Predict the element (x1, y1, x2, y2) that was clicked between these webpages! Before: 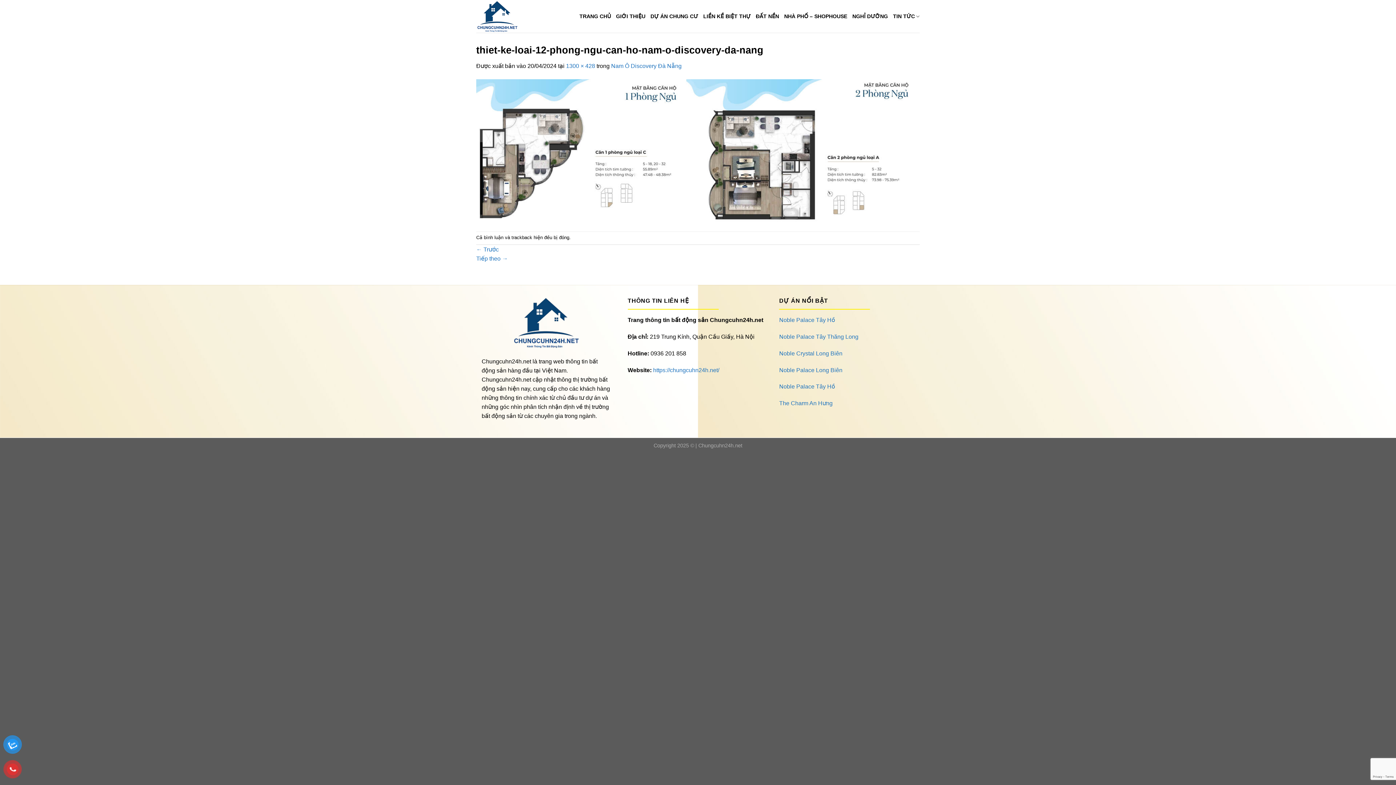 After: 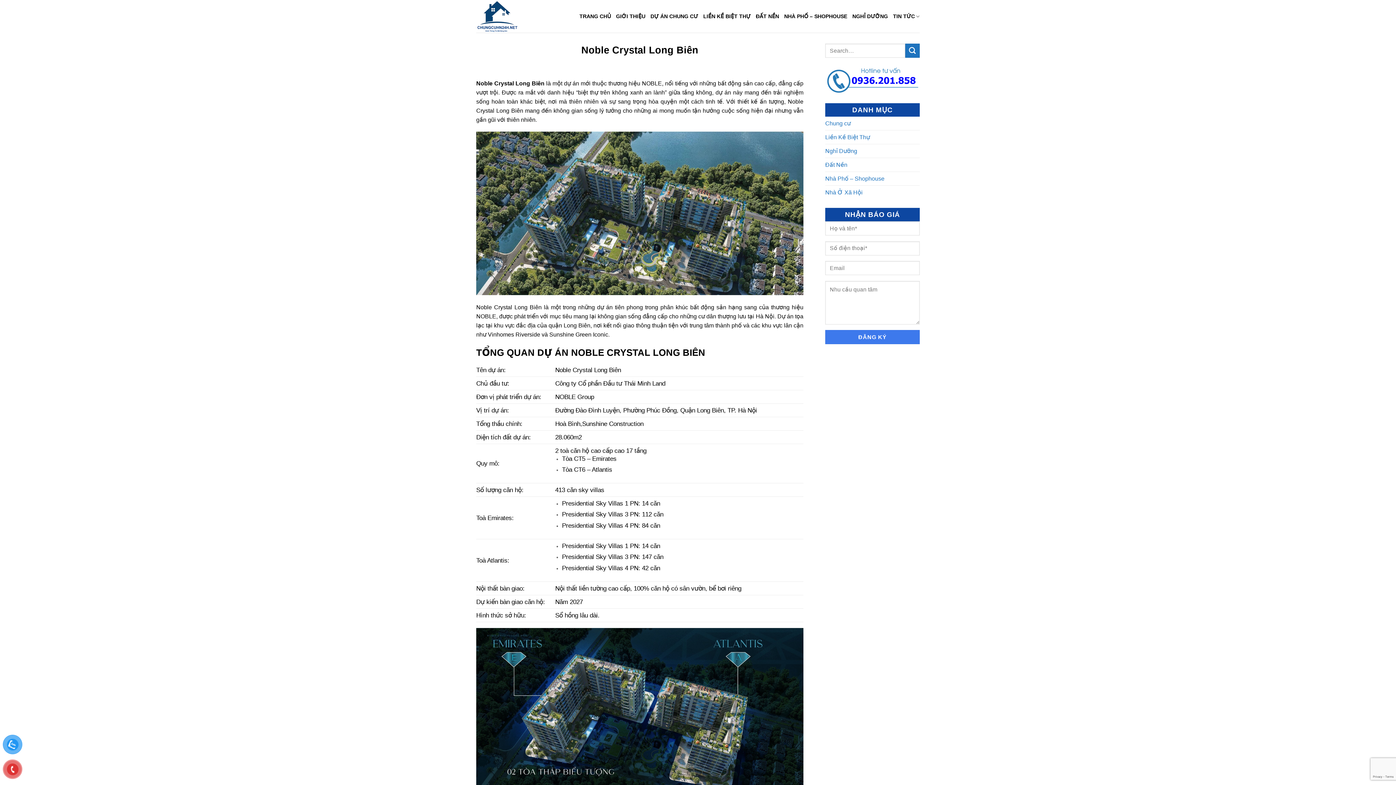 Action: label: Noble Crystal Long Biên bbox: (779, 350, 842, 356)